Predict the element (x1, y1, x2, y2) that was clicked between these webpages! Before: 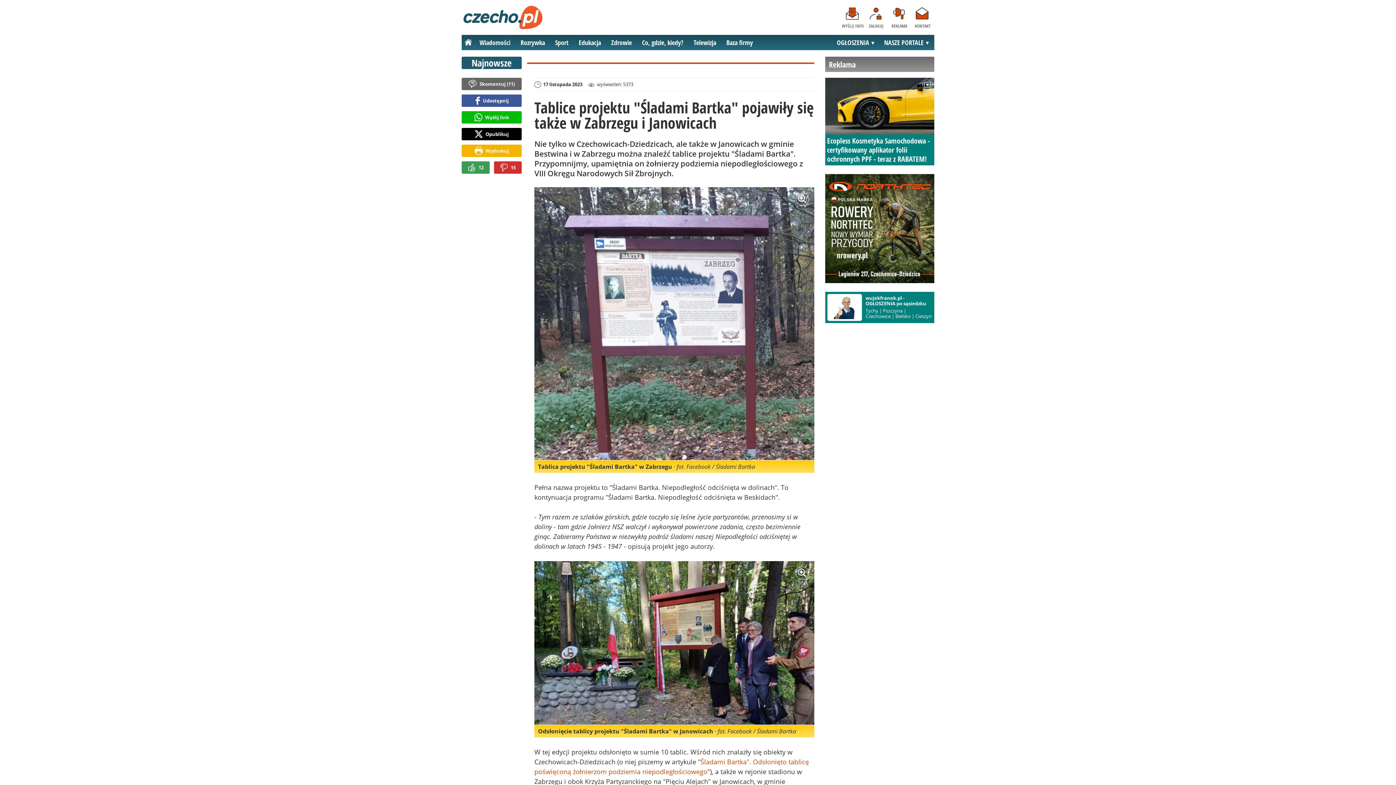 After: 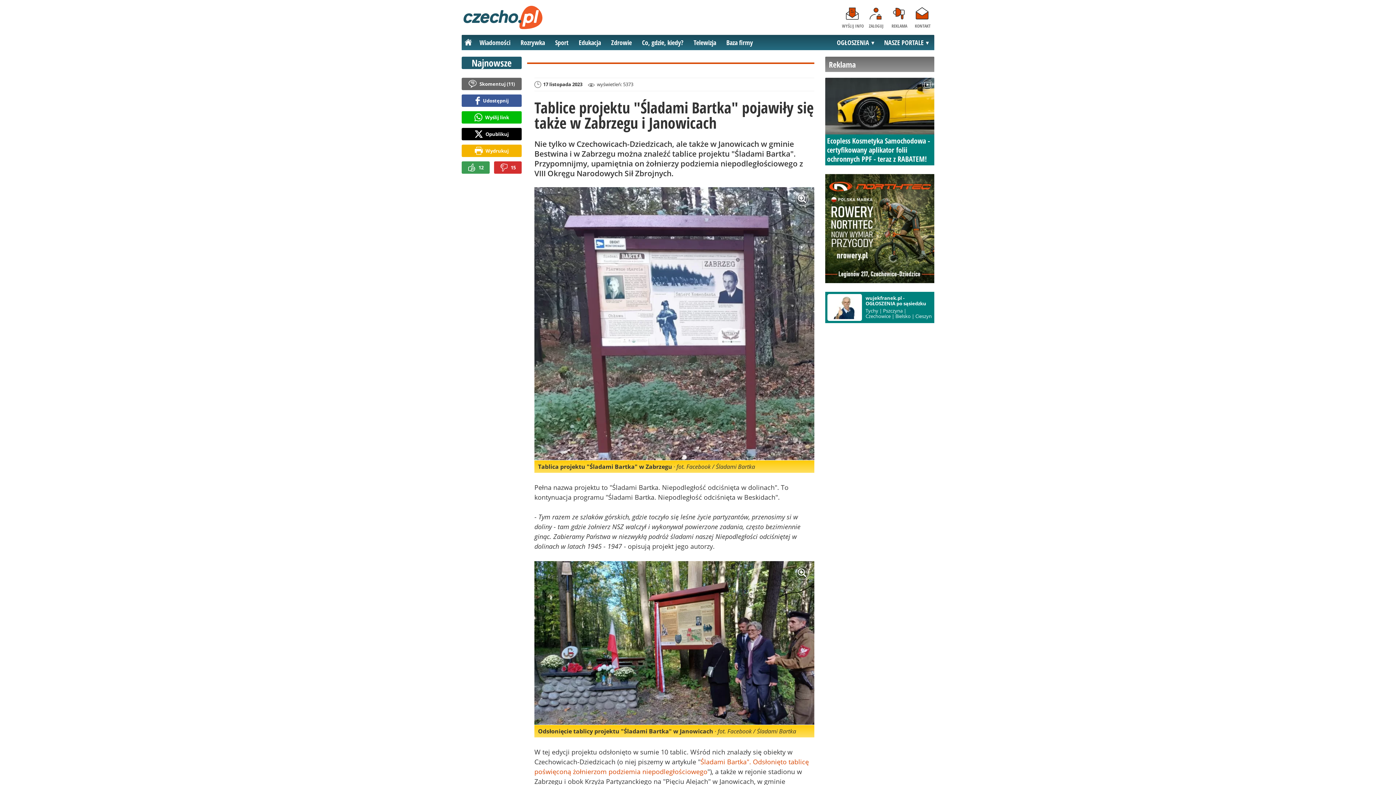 Action: label: 15 bbox: (494, 161, 521, 173)